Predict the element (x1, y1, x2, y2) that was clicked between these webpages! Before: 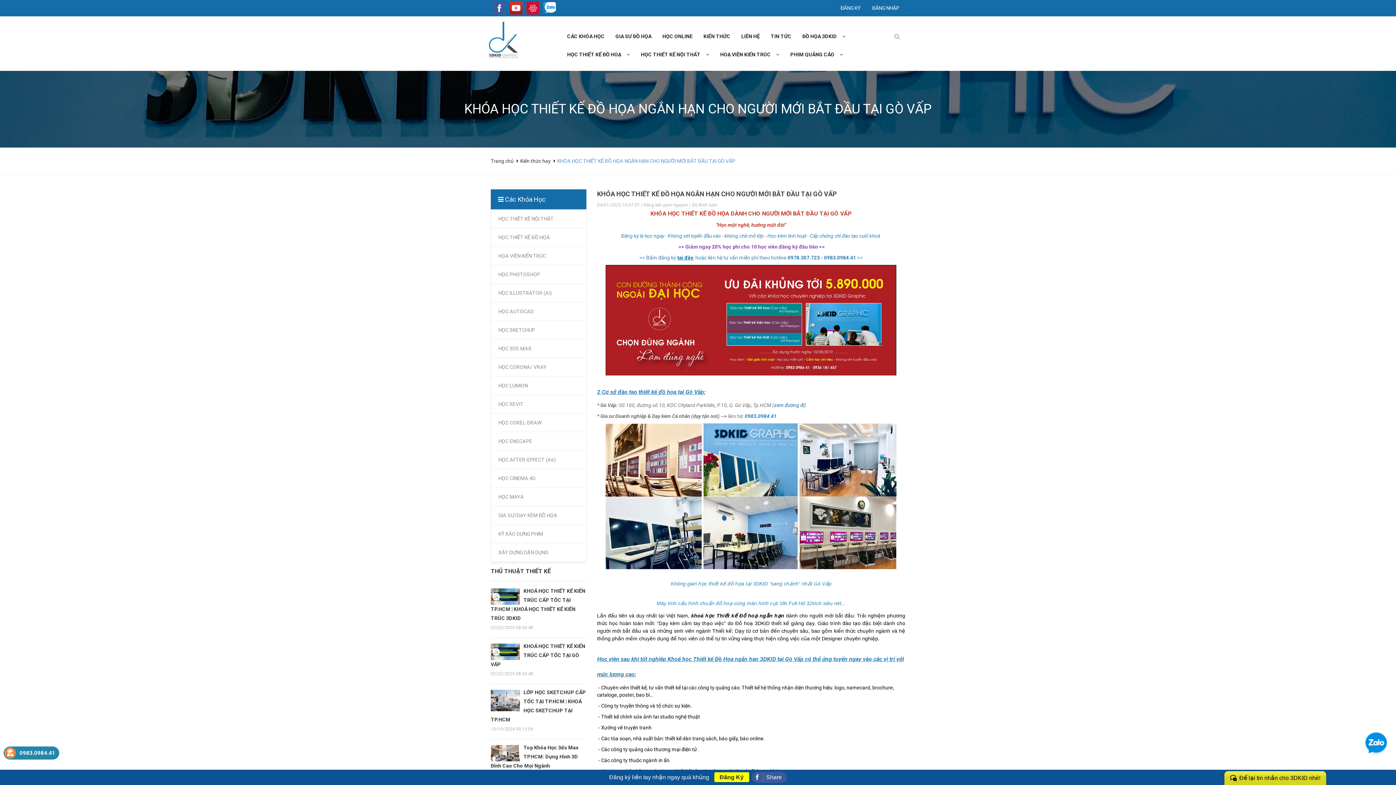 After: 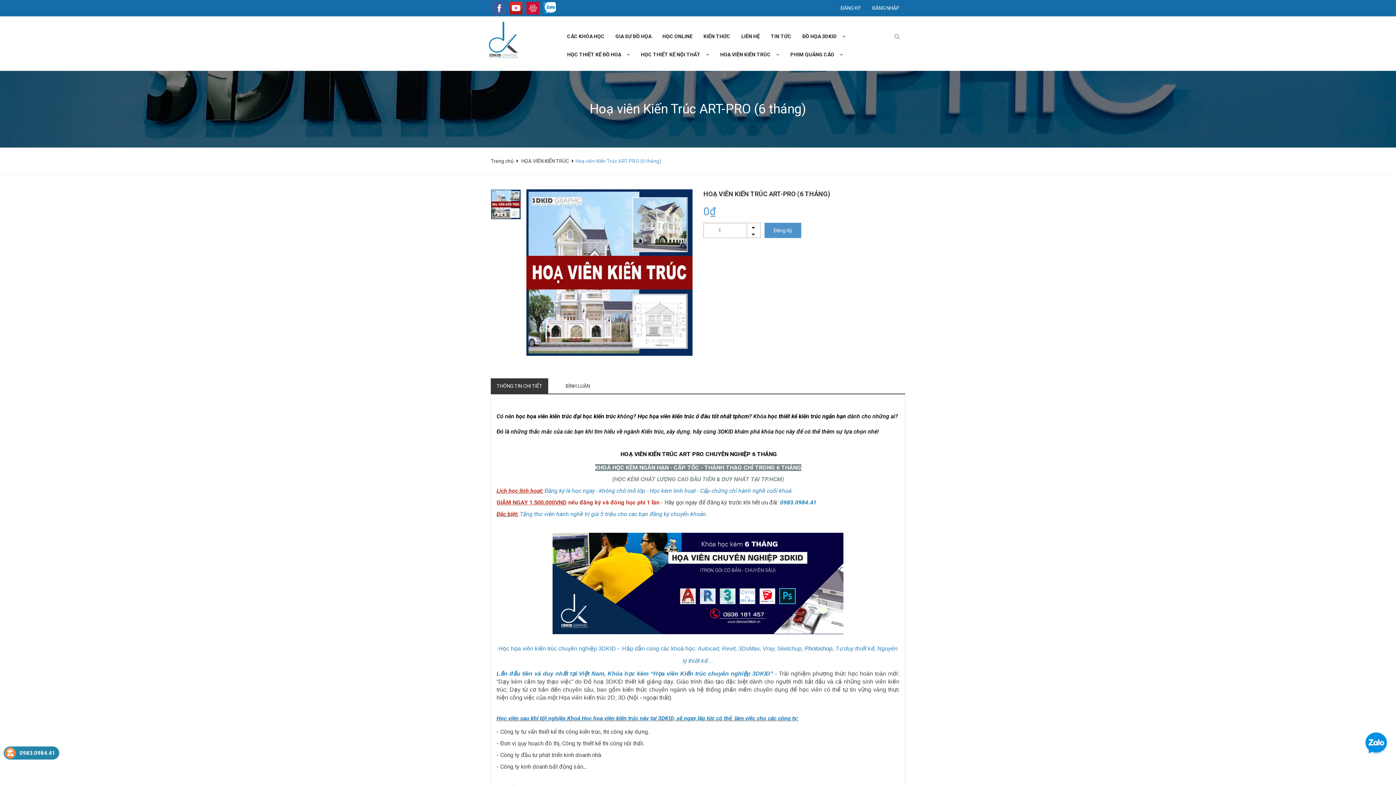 Action: bbox: (491, 246, 586, 265) label: HỌA VIÊN KIẾN TRÚC